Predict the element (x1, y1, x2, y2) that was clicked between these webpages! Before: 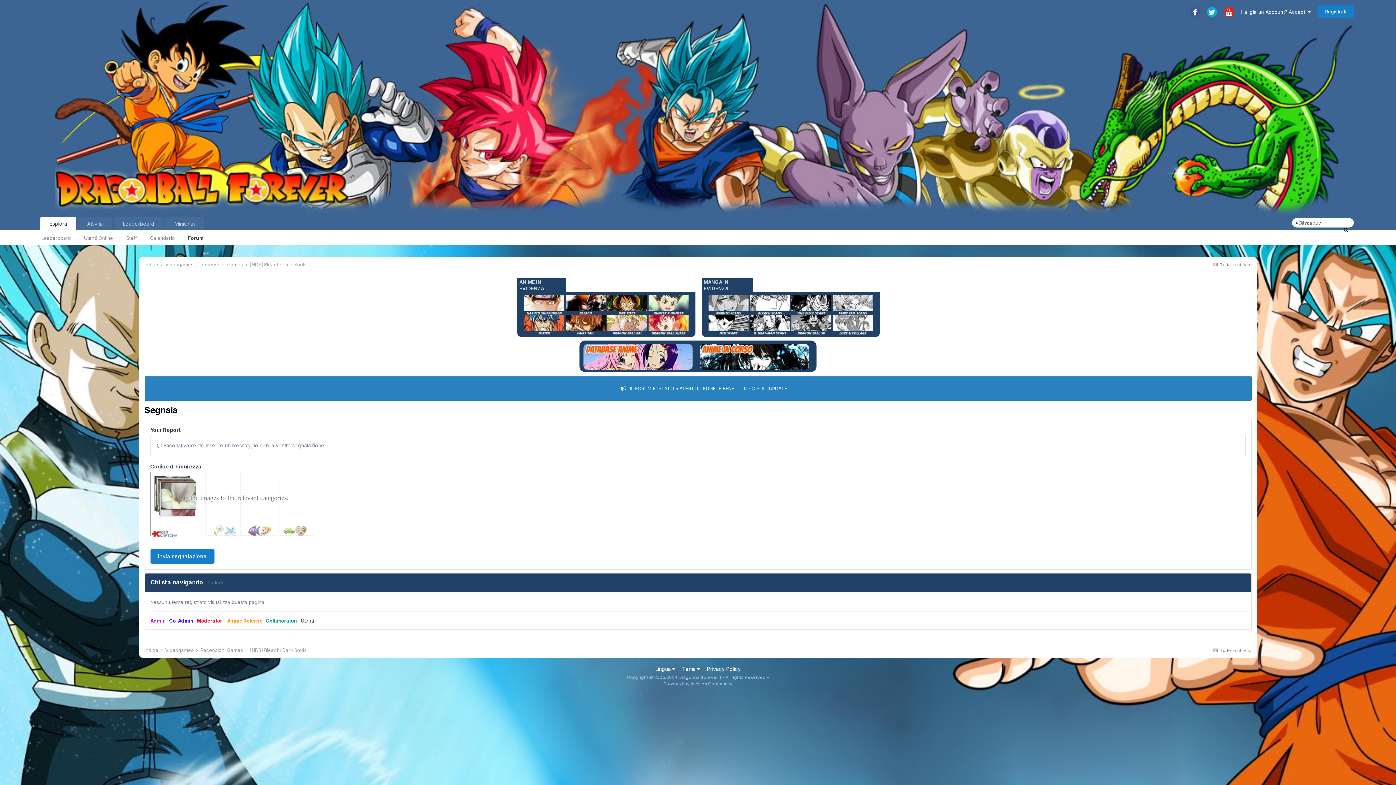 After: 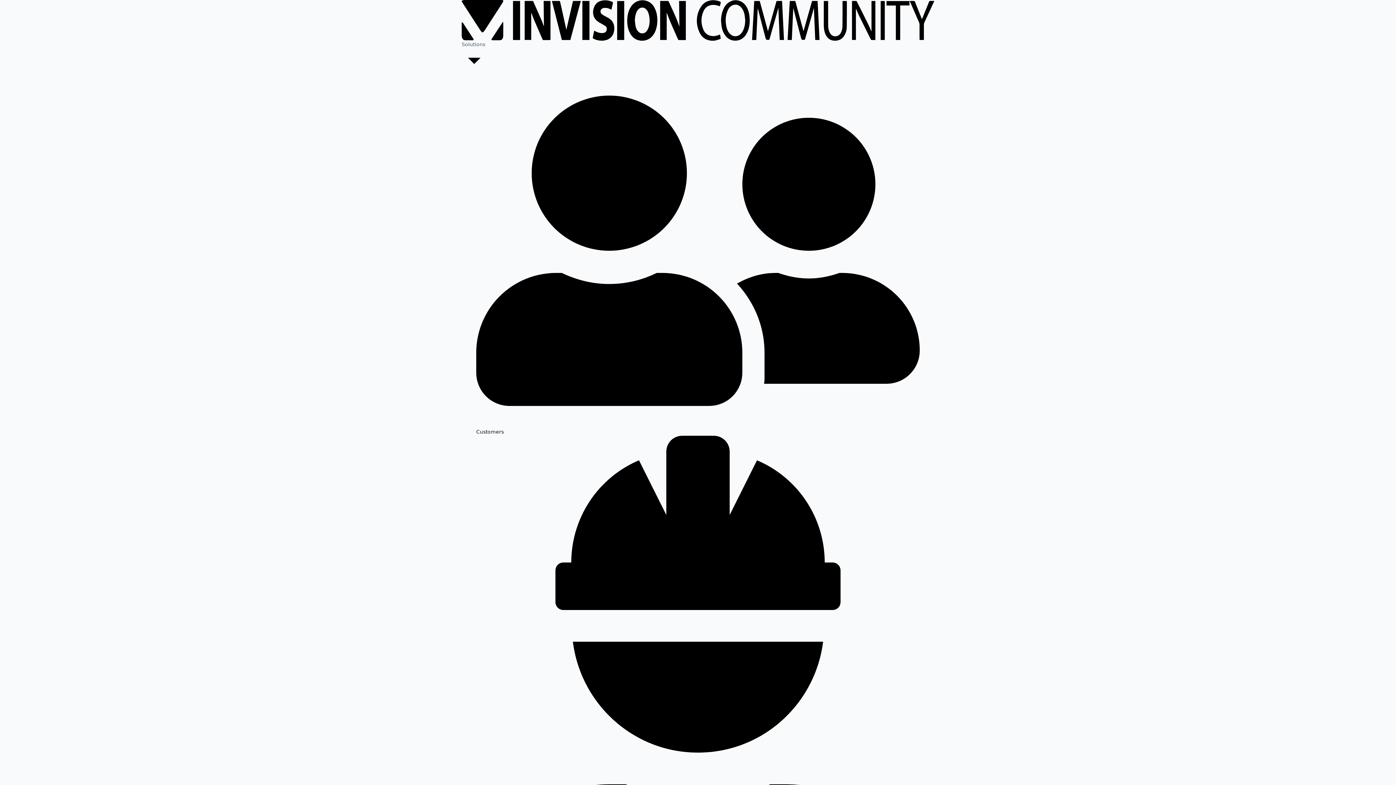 Action: bbox: (663, 681, 732, 686) label: Powered by Invision Community